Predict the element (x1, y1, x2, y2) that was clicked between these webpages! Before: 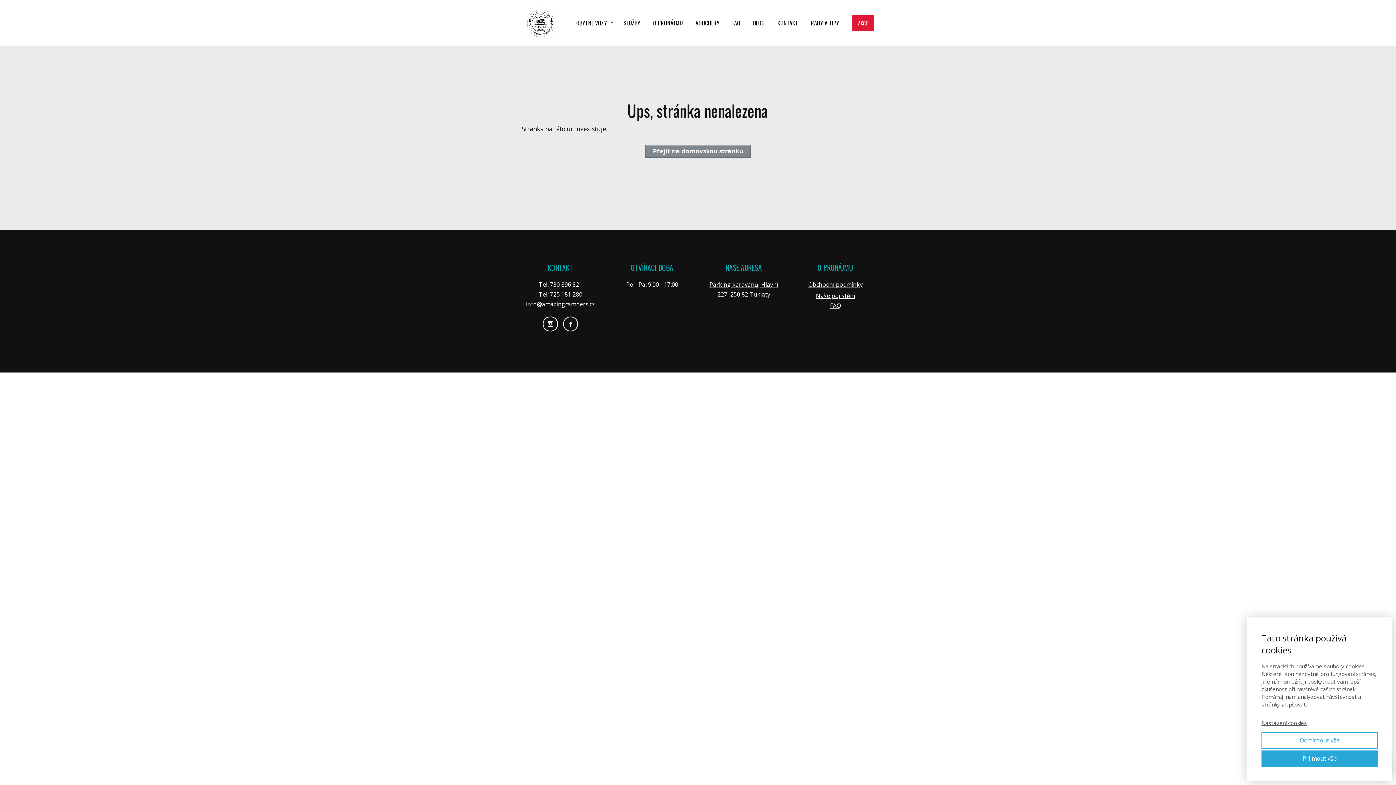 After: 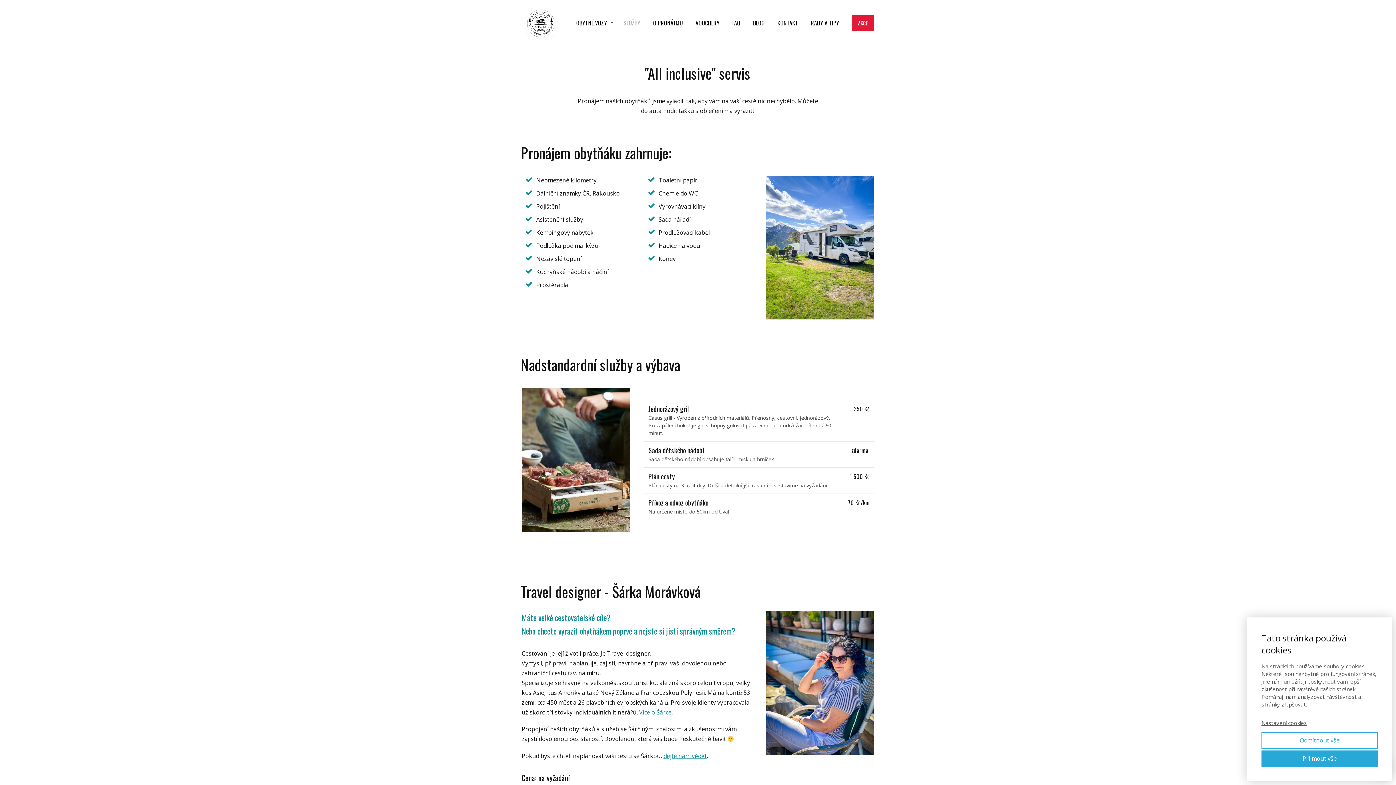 Action: label: SLUŽBY bbox: (623, 15, 640, 30)